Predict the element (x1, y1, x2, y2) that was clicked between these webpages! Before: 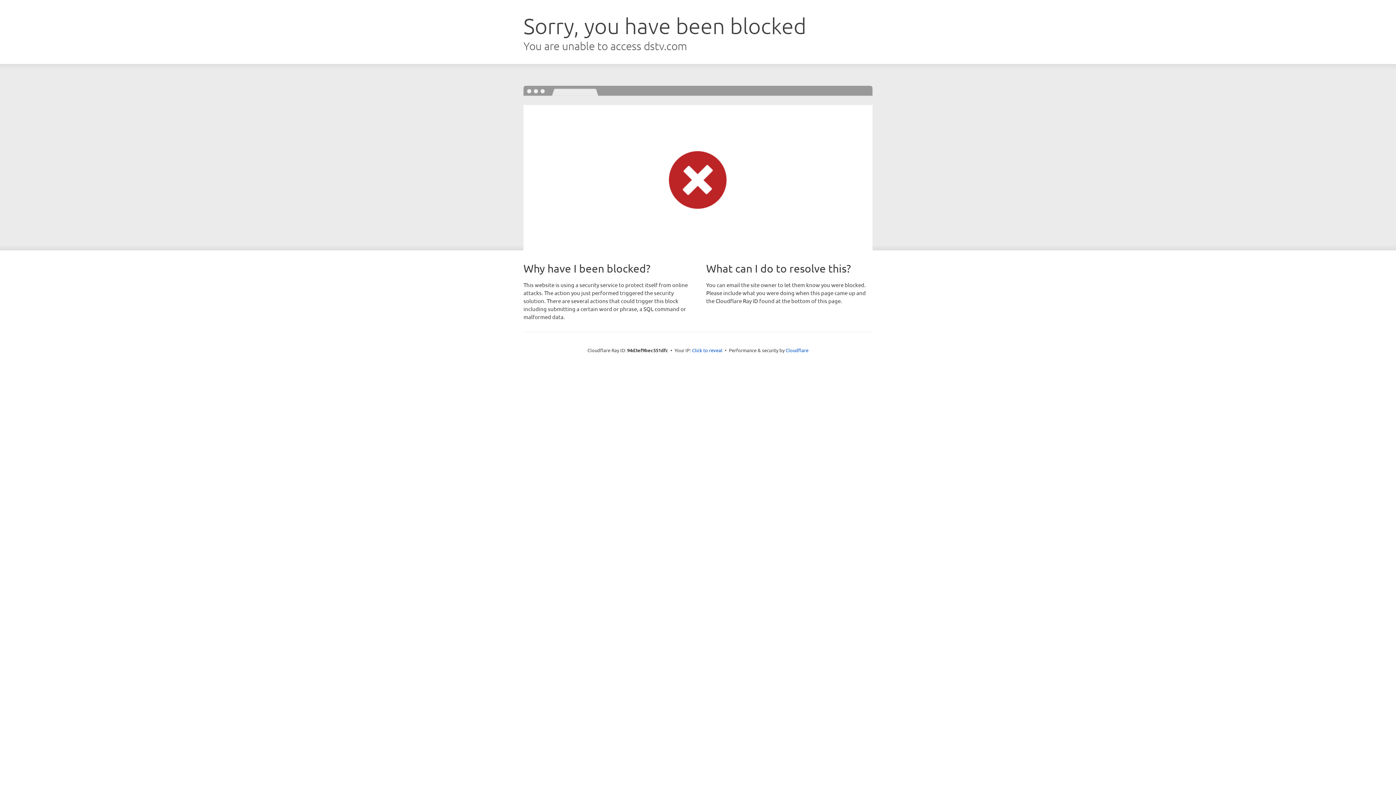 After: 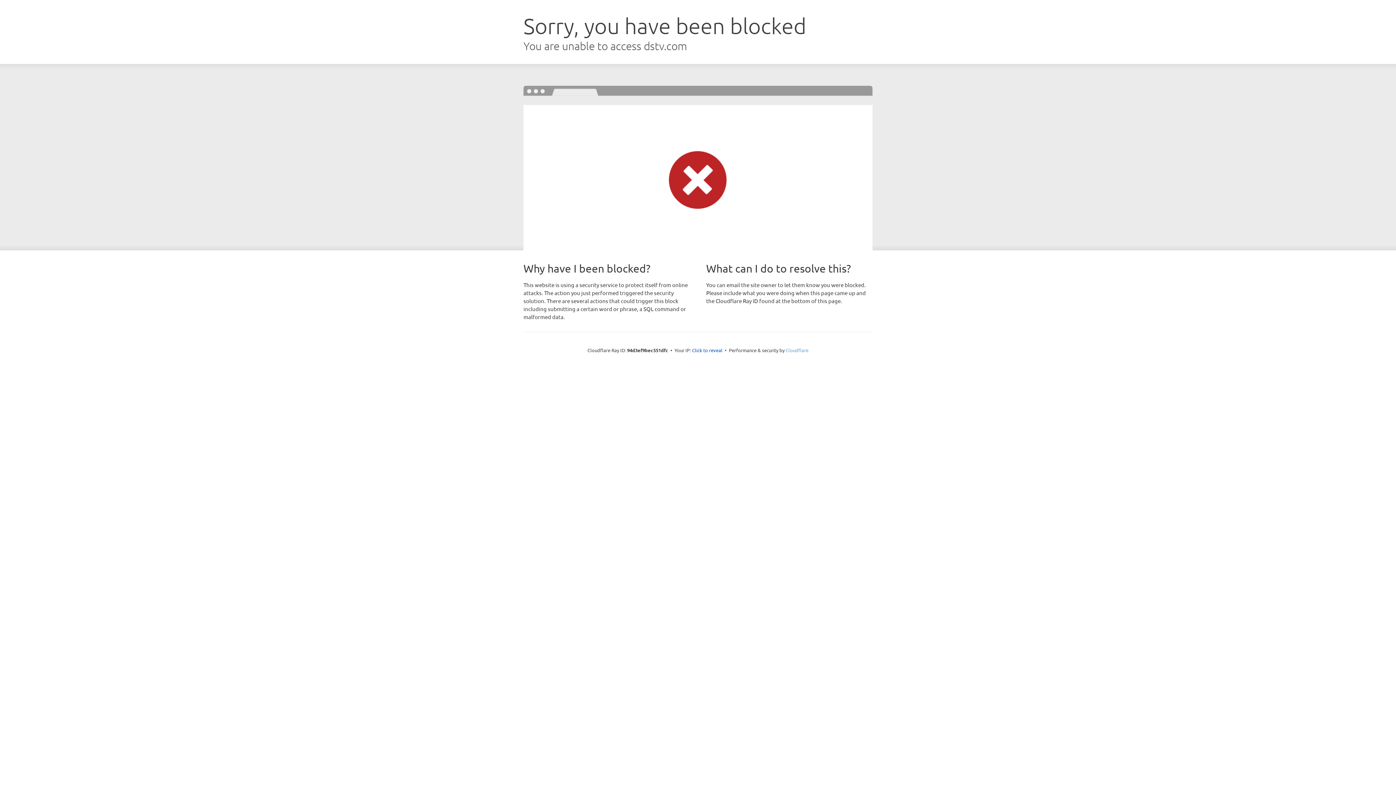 Action: label: Cloudflare bbox: (785, 347, 808, 353)